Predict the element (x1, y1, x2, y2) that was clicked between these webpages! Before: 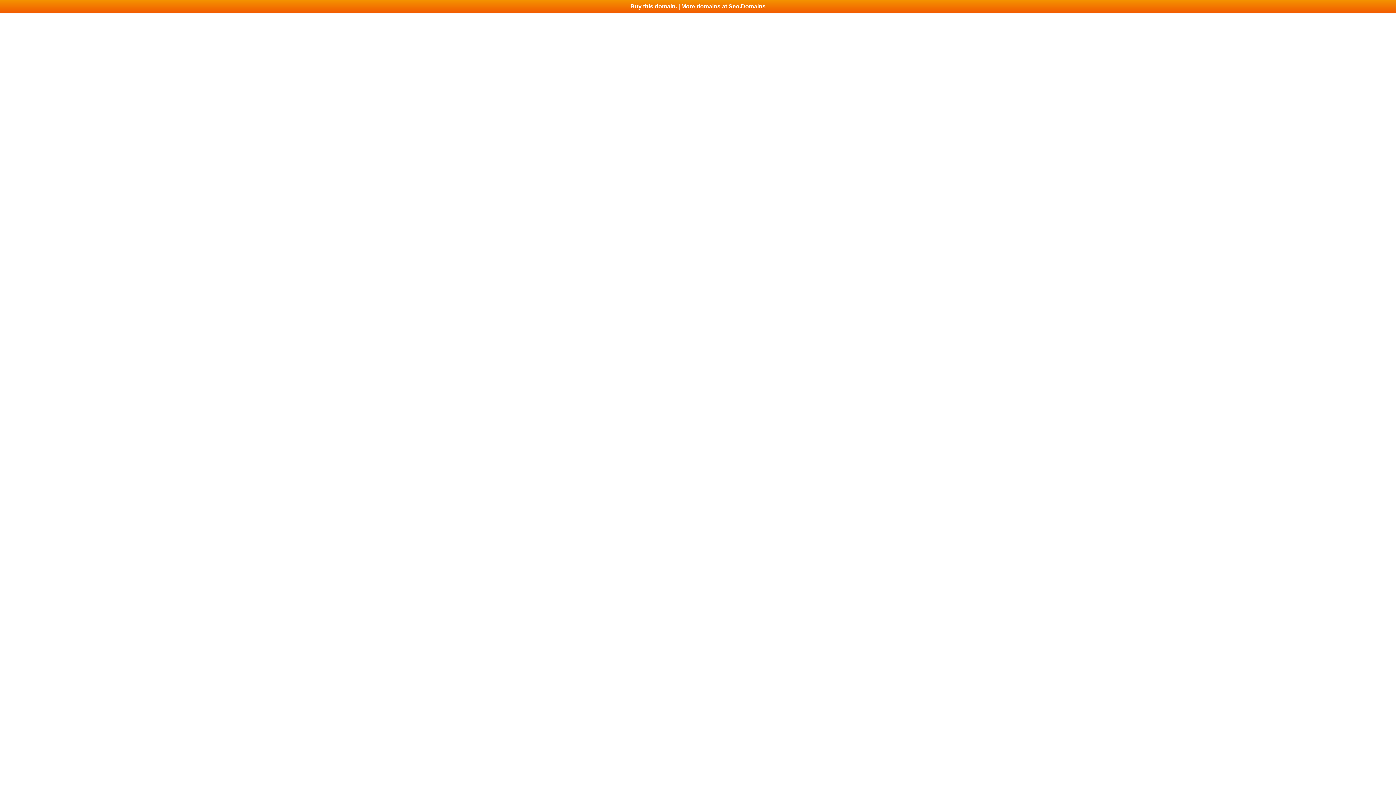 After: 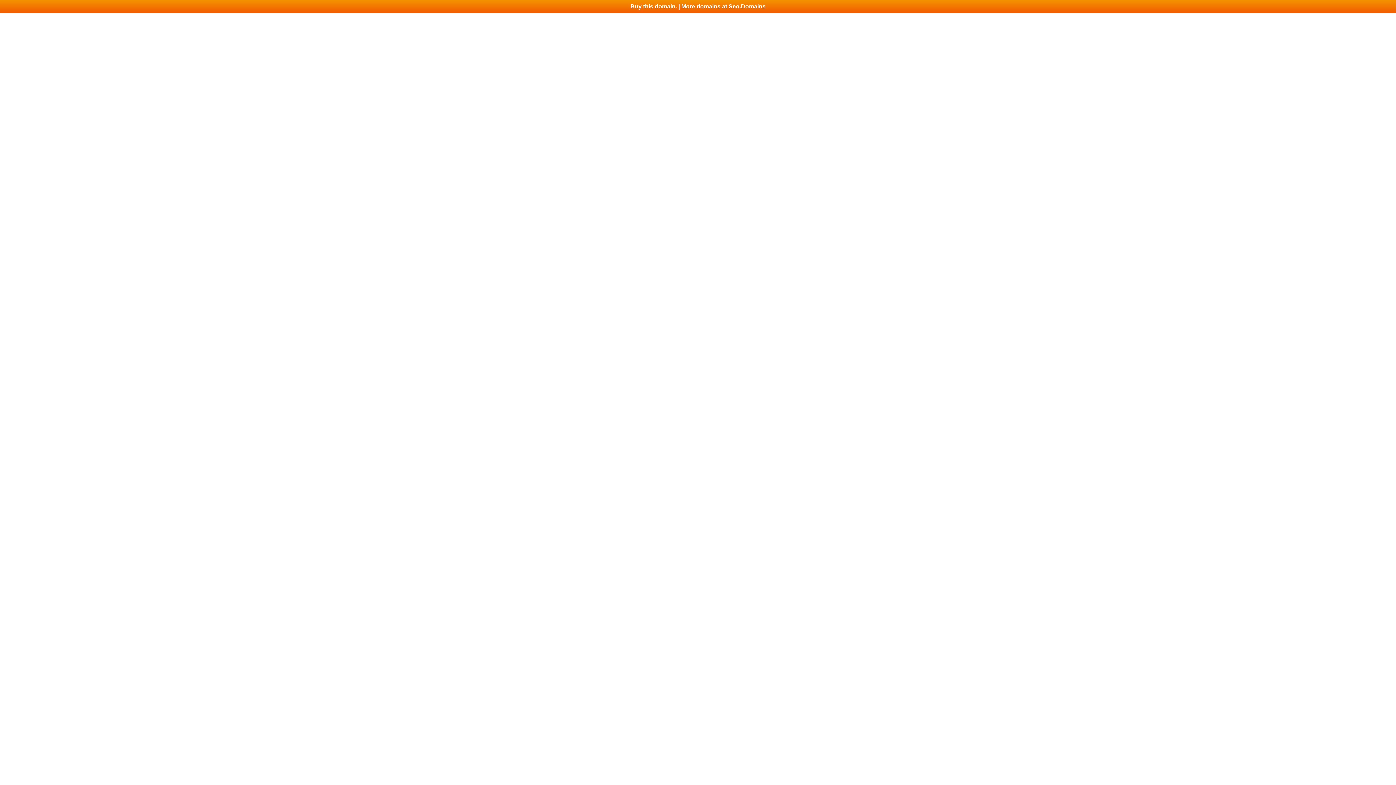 Action: label: Buy this domain. | More domains at Seo.Domains bbox: (0, 0, 1396, 13)